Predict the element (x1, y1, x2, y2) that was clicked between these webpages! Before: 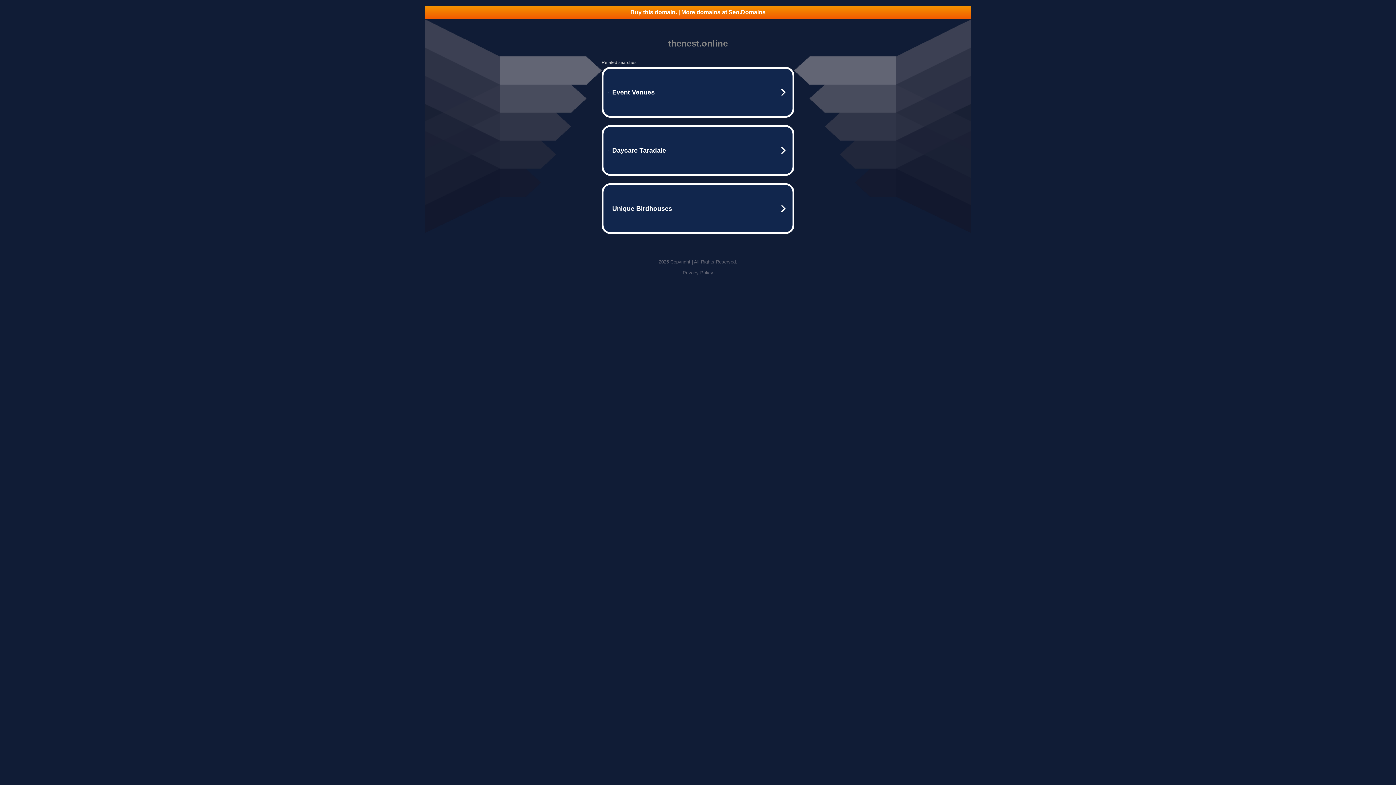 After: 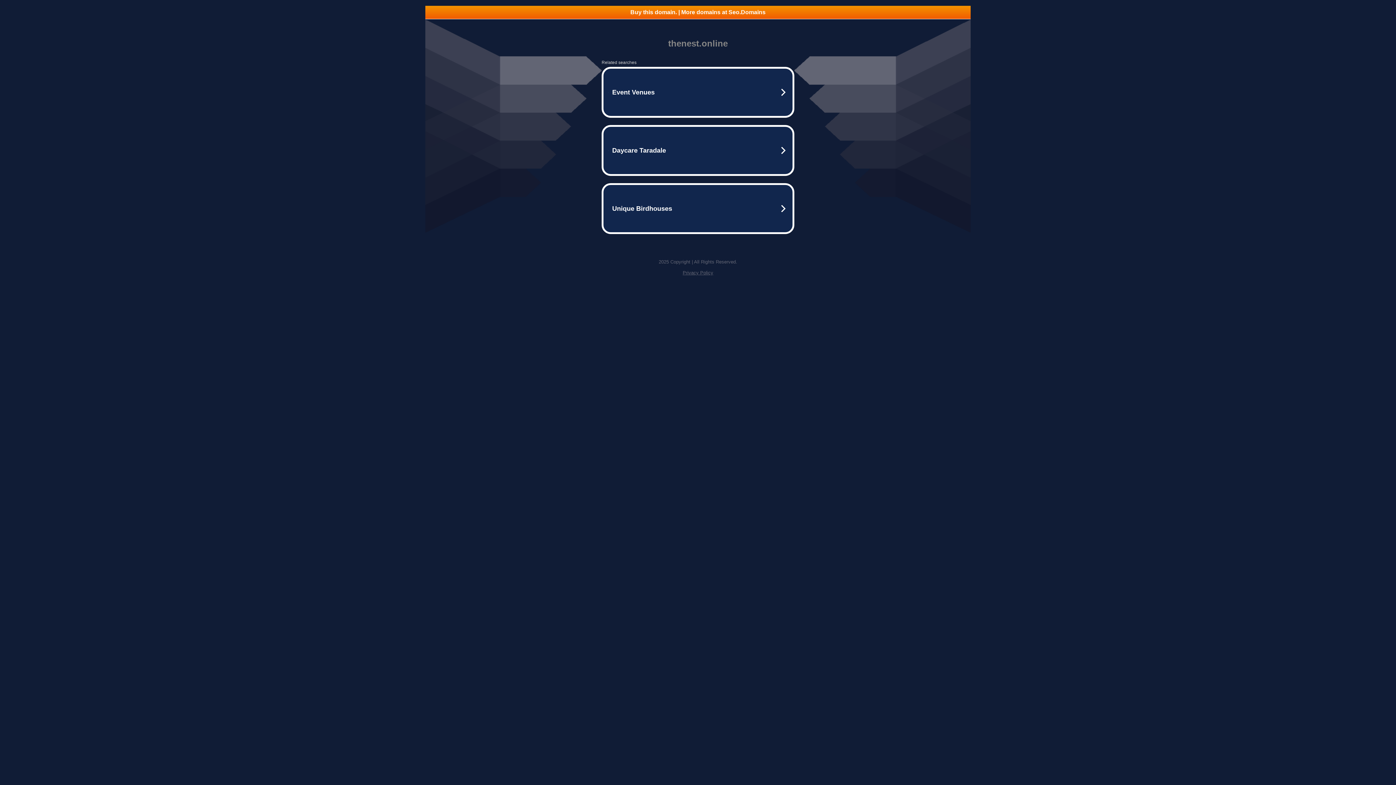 Action: label: Privacy Policy bbox: (682, 270, 713, 275)